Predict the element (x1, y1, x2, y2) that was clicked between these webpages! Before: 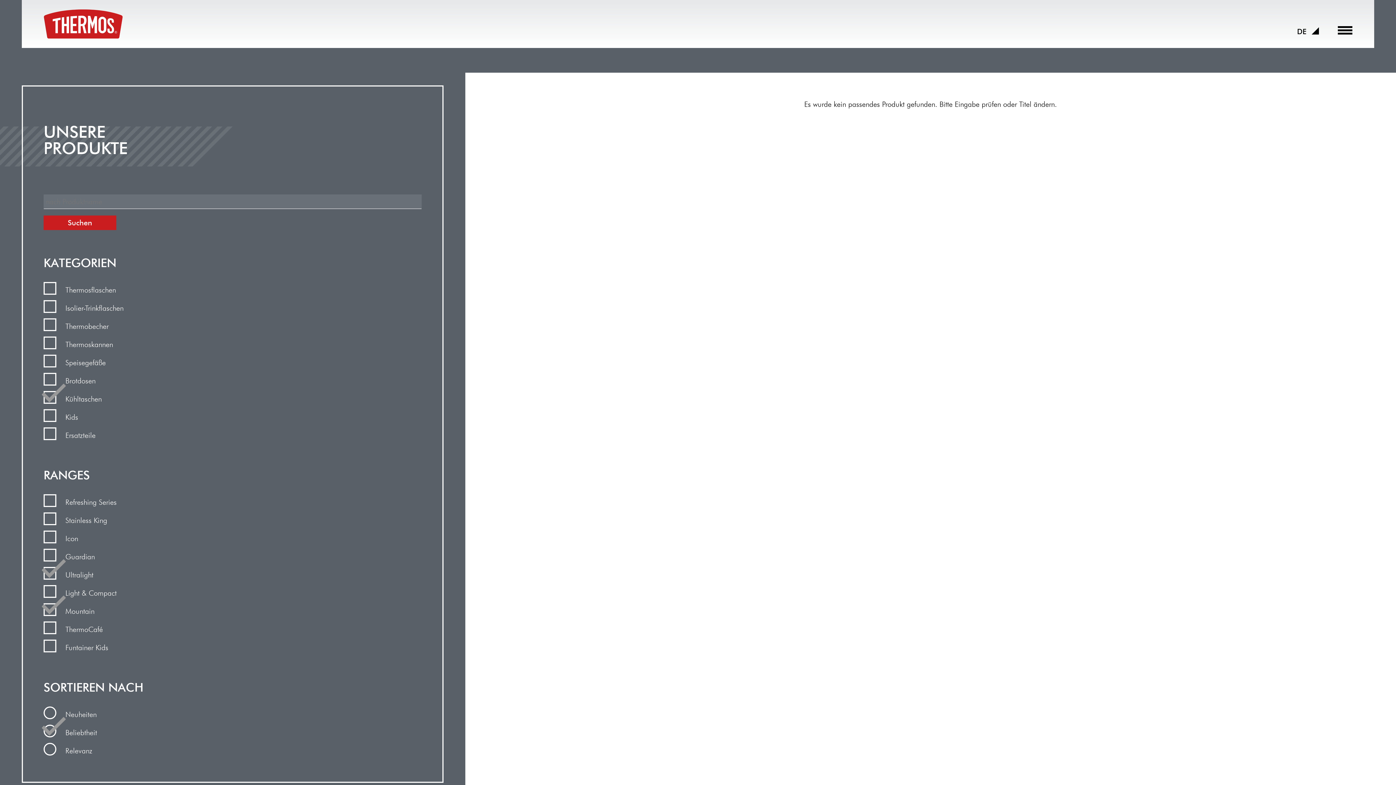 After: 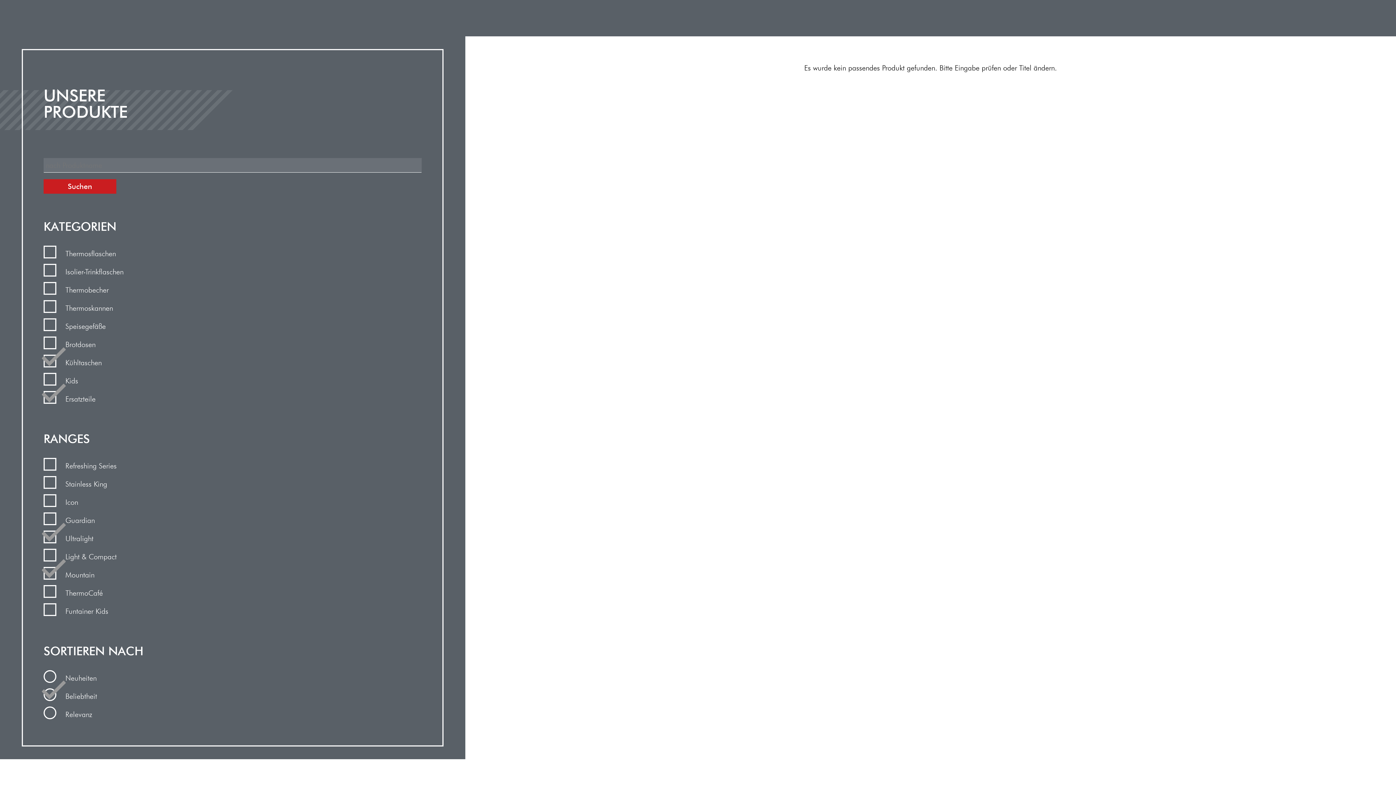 Action: label: Ersatzteile bbox: (43, 429, 95, 442)